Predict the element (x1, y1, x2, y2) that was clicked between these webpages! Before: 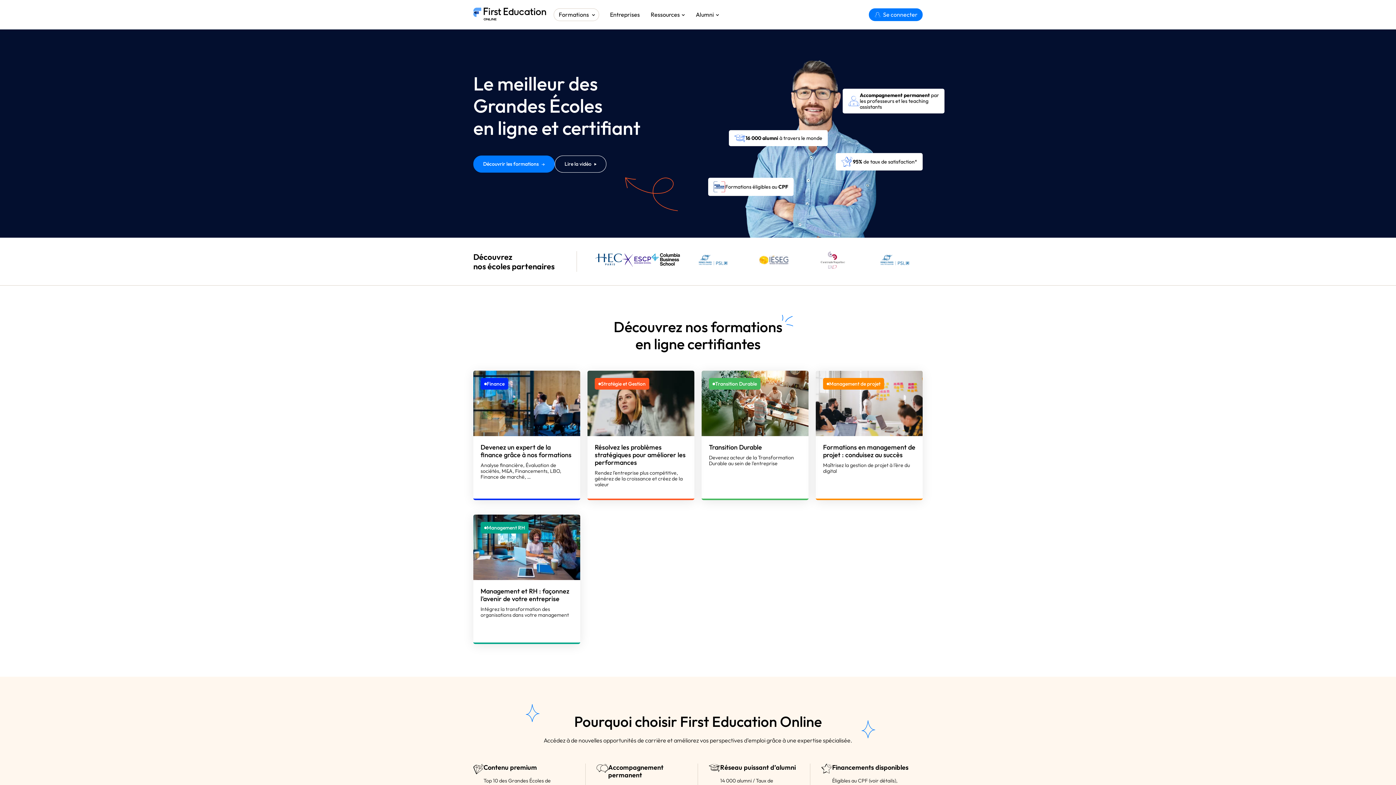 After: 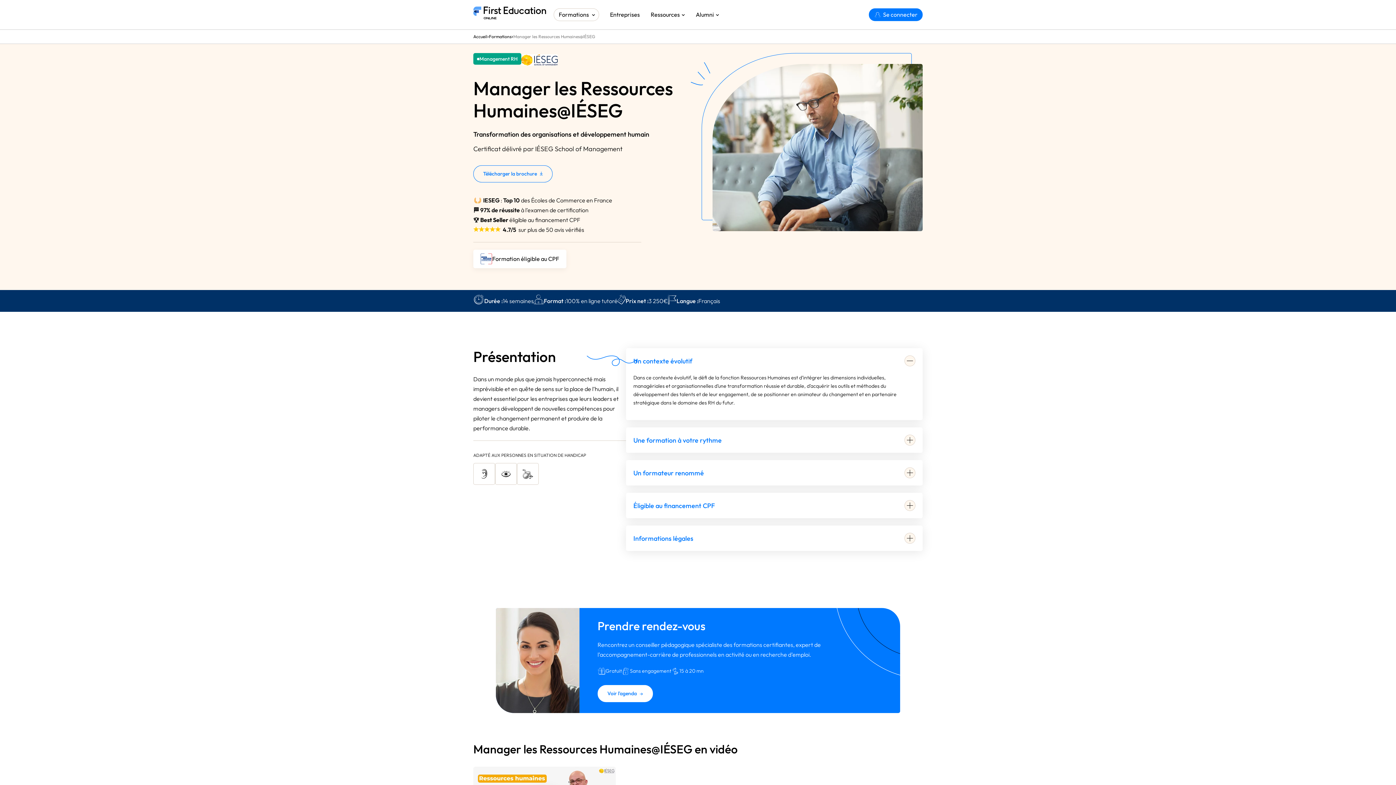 Action: label: Management RH
Management et RH : façonnez l’avenir de votre entreprise

Intégrez la transformation des organisations dans votre management bbox: (473, 515, 580, 644)